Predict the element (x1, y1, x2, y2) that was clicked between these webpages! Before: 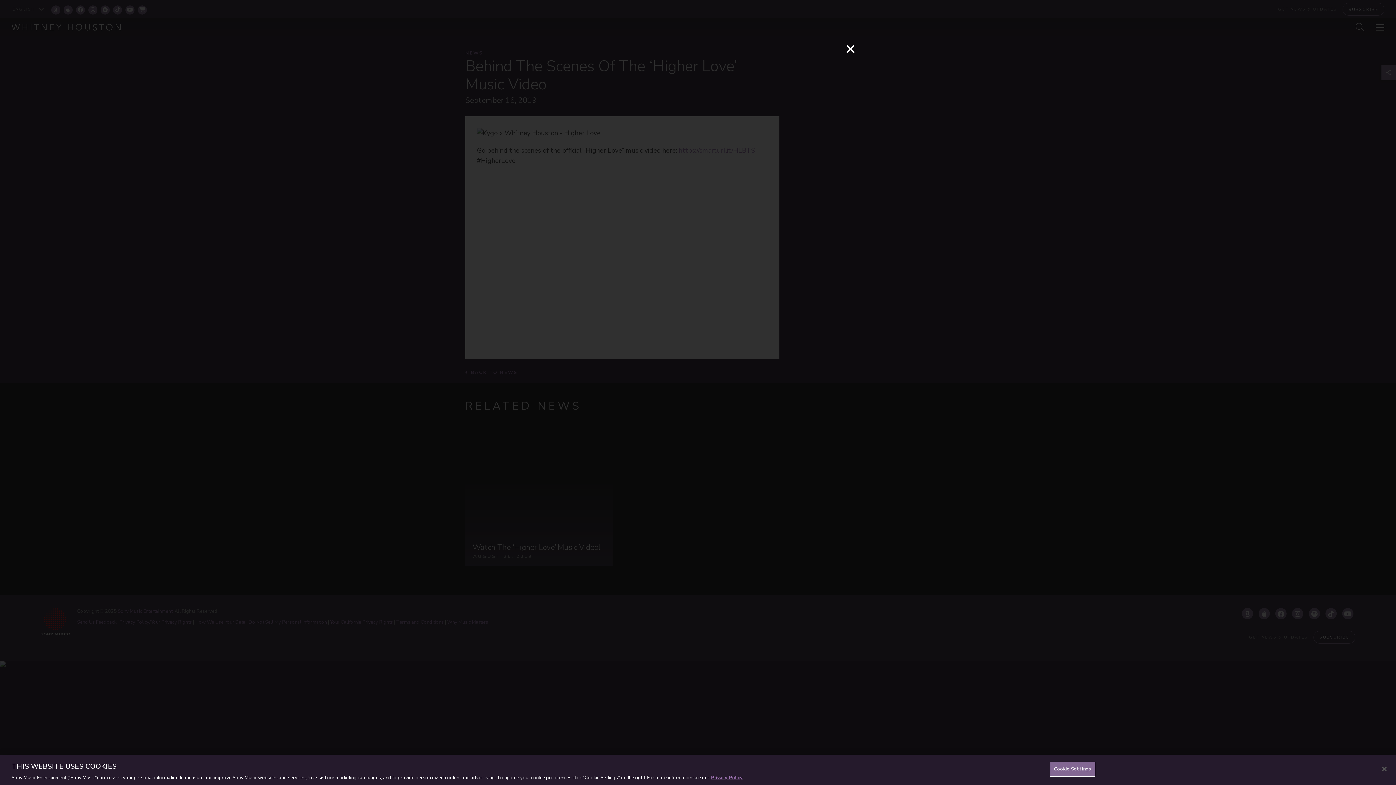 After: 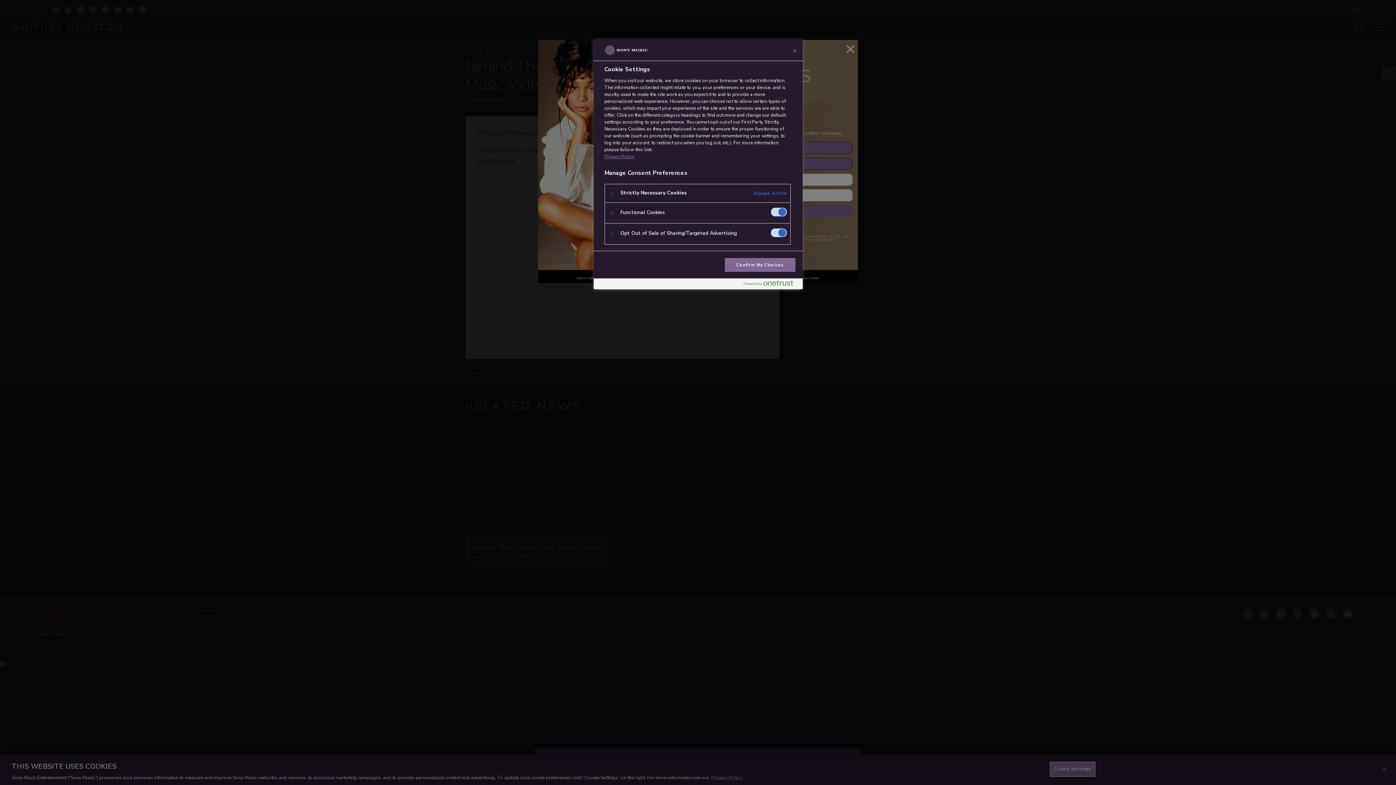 Action: label: Cookie Settings bbox: (1050, 762, 1095, 776)